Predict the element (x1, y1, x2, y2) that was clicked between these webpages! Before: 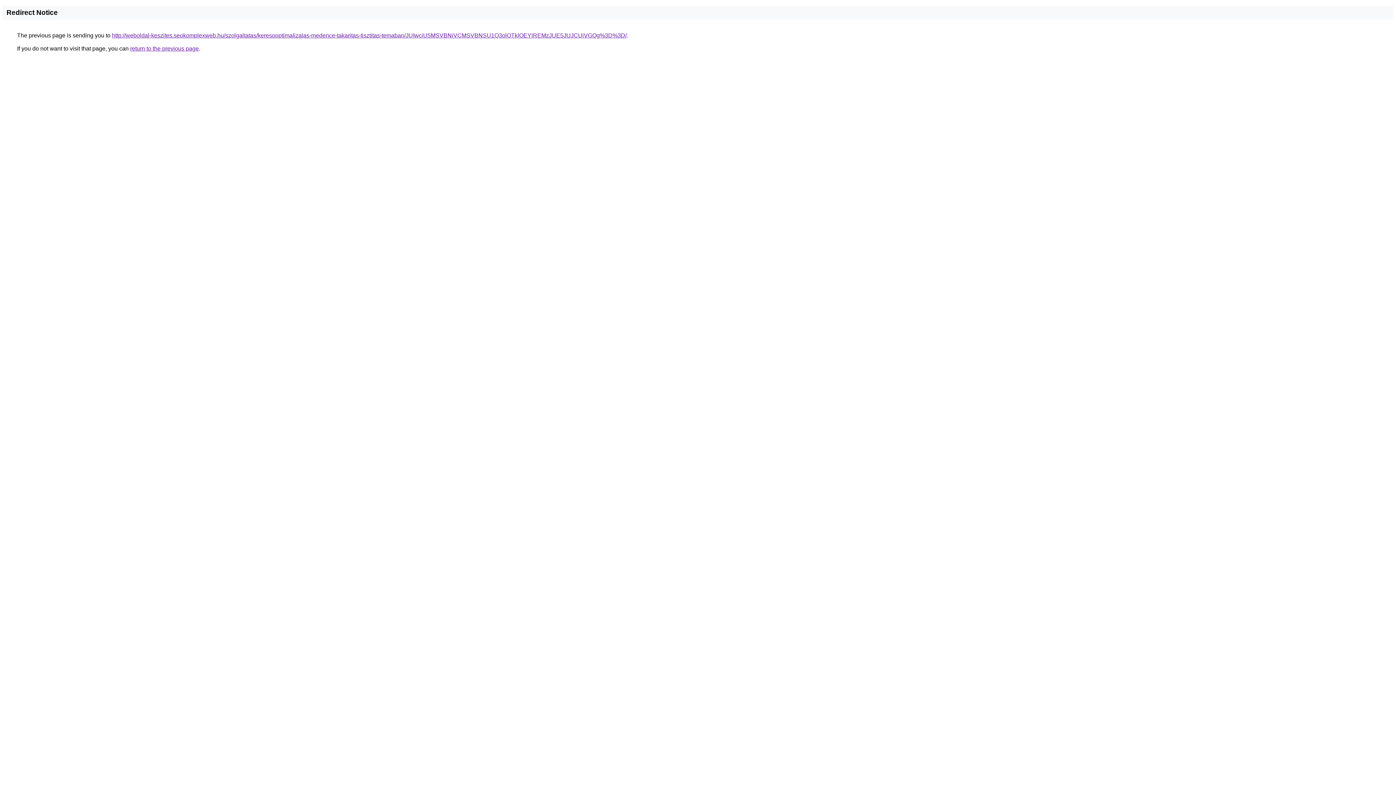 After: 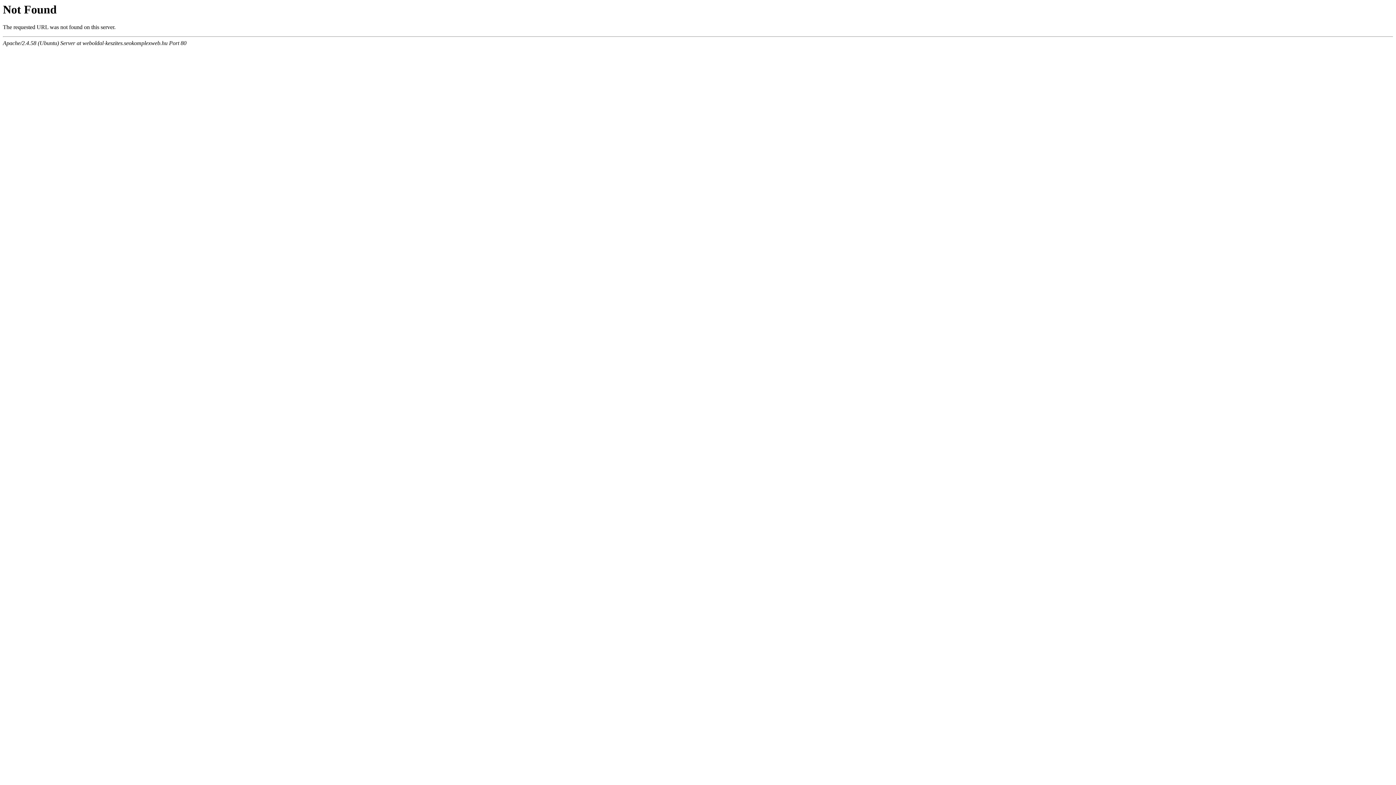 Action: label: http://weboldal-keszites.seokomplexweb.hu/szolgaltatas/keresooptimalizalas-medence-takaritas-tisztitas-temaban/JUIwciU5MSVBNiVCMSVBNSU1Q3olOTklOEYlREMzJUE5JUJCUiVGQg%3D%3D/ bbox: (112, 32, 626, 38)